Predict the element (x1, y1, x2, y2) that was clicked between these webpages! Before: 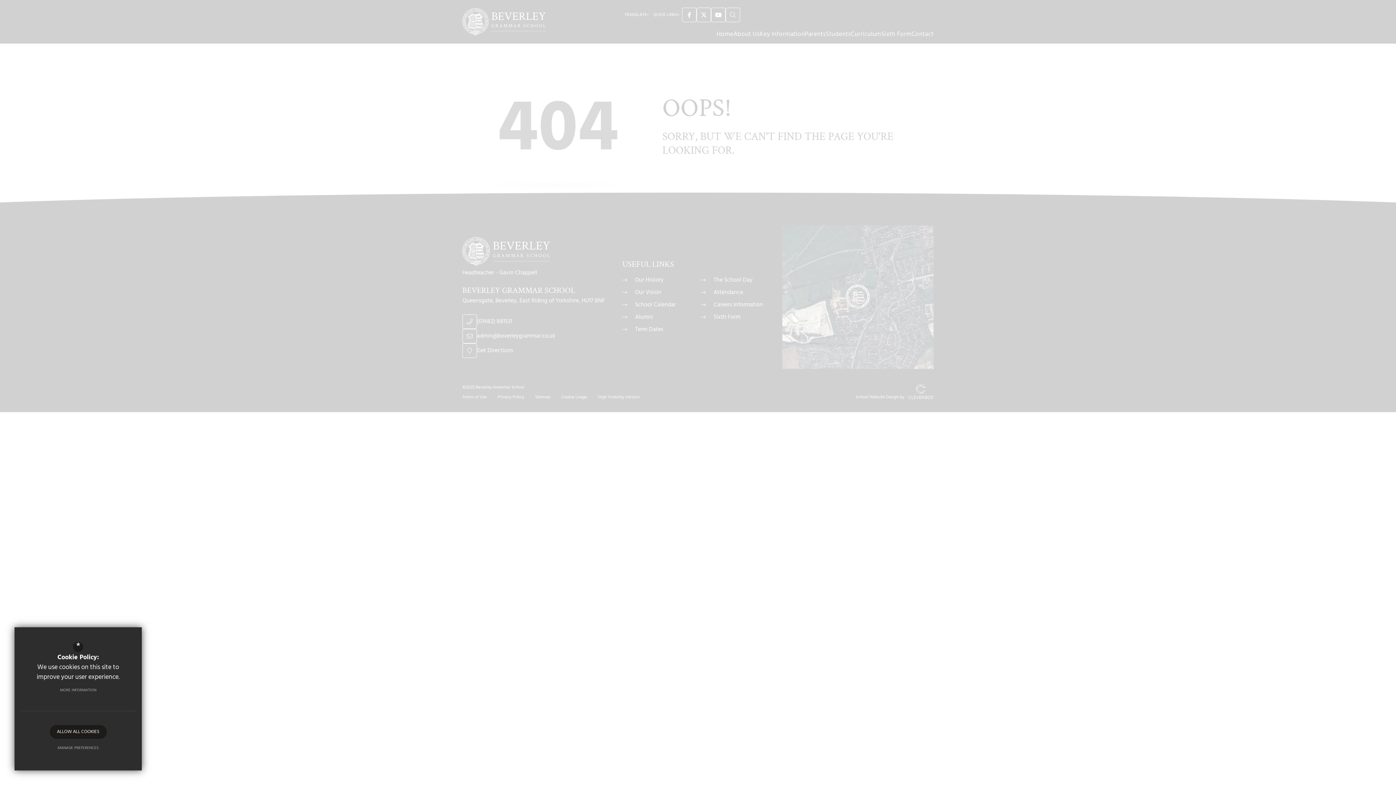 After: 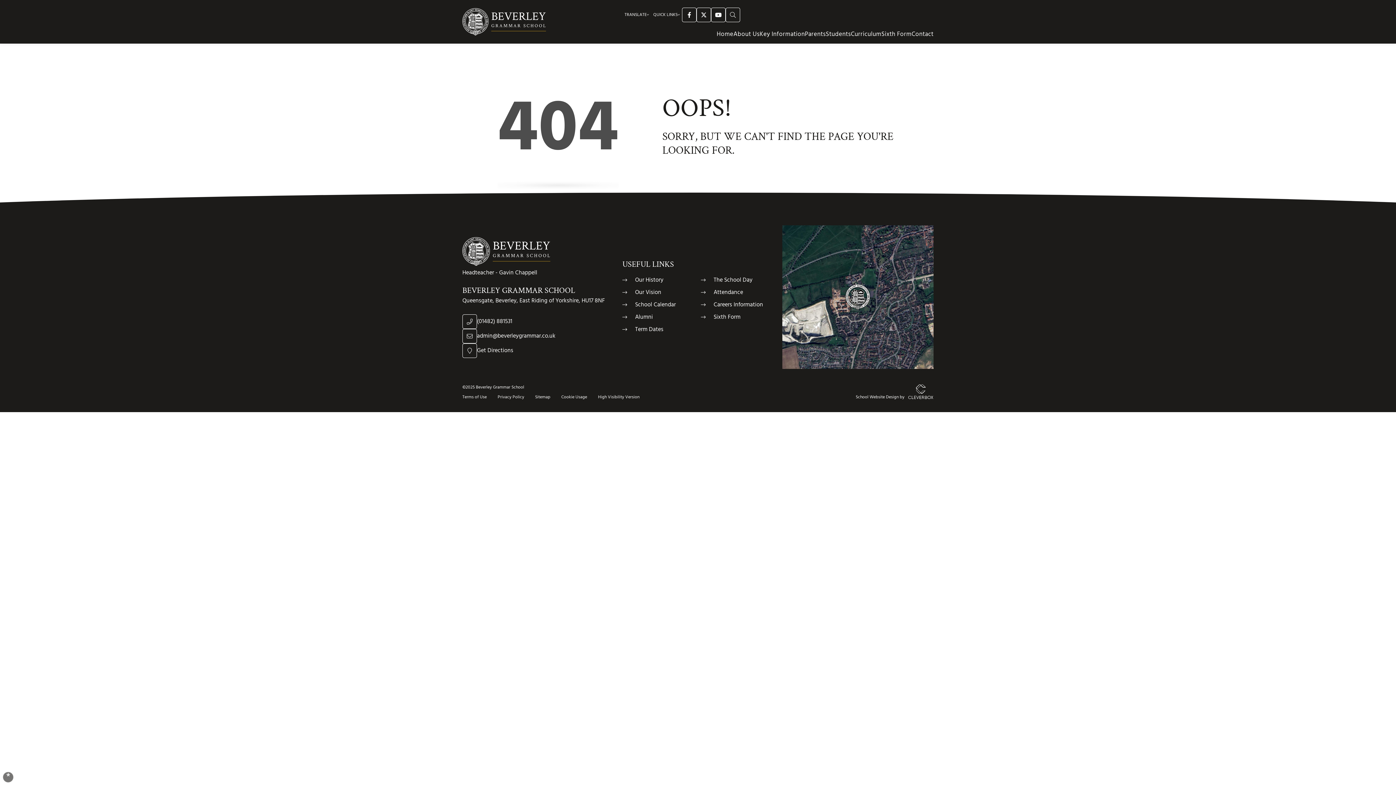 Action: bbox: (49, 725, 106, 739) label: ALLOW ALL COOKIES